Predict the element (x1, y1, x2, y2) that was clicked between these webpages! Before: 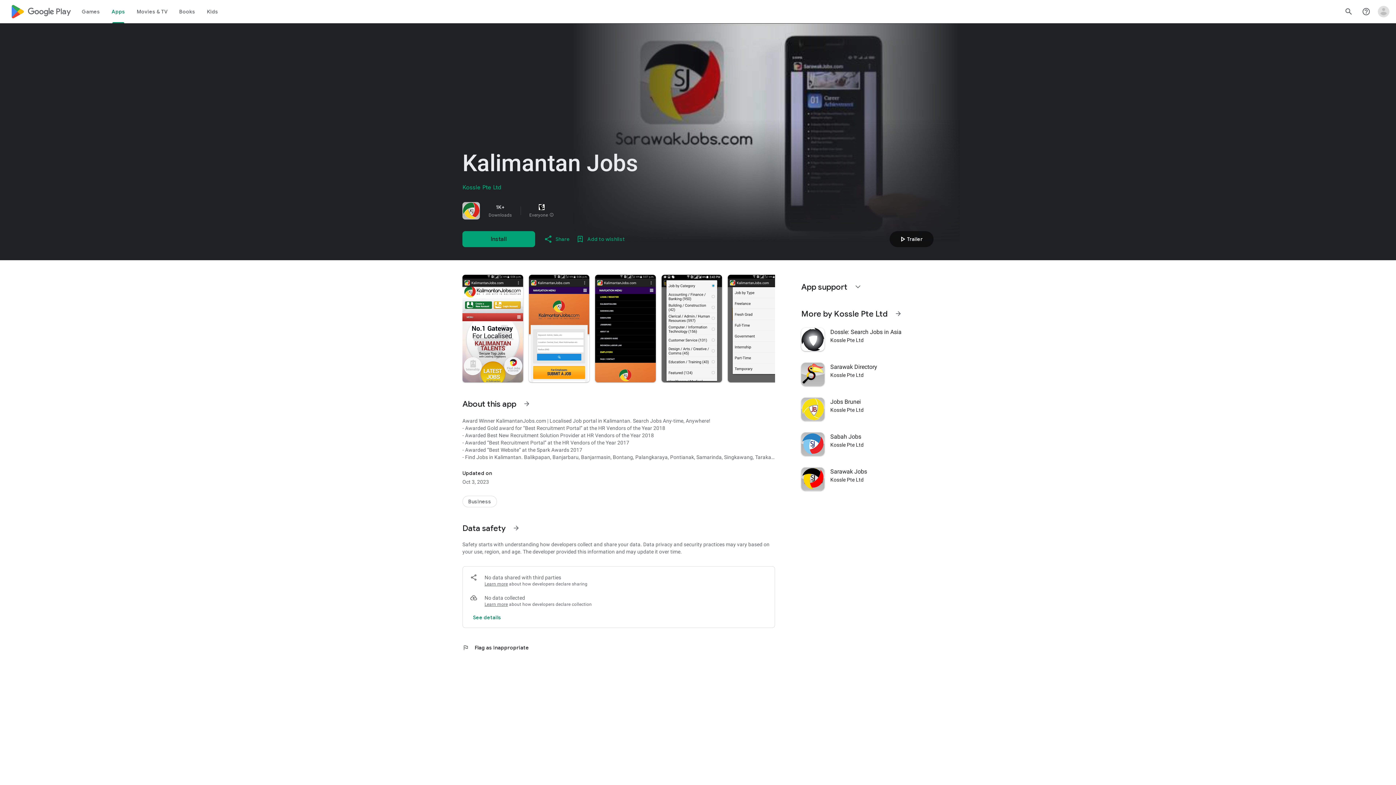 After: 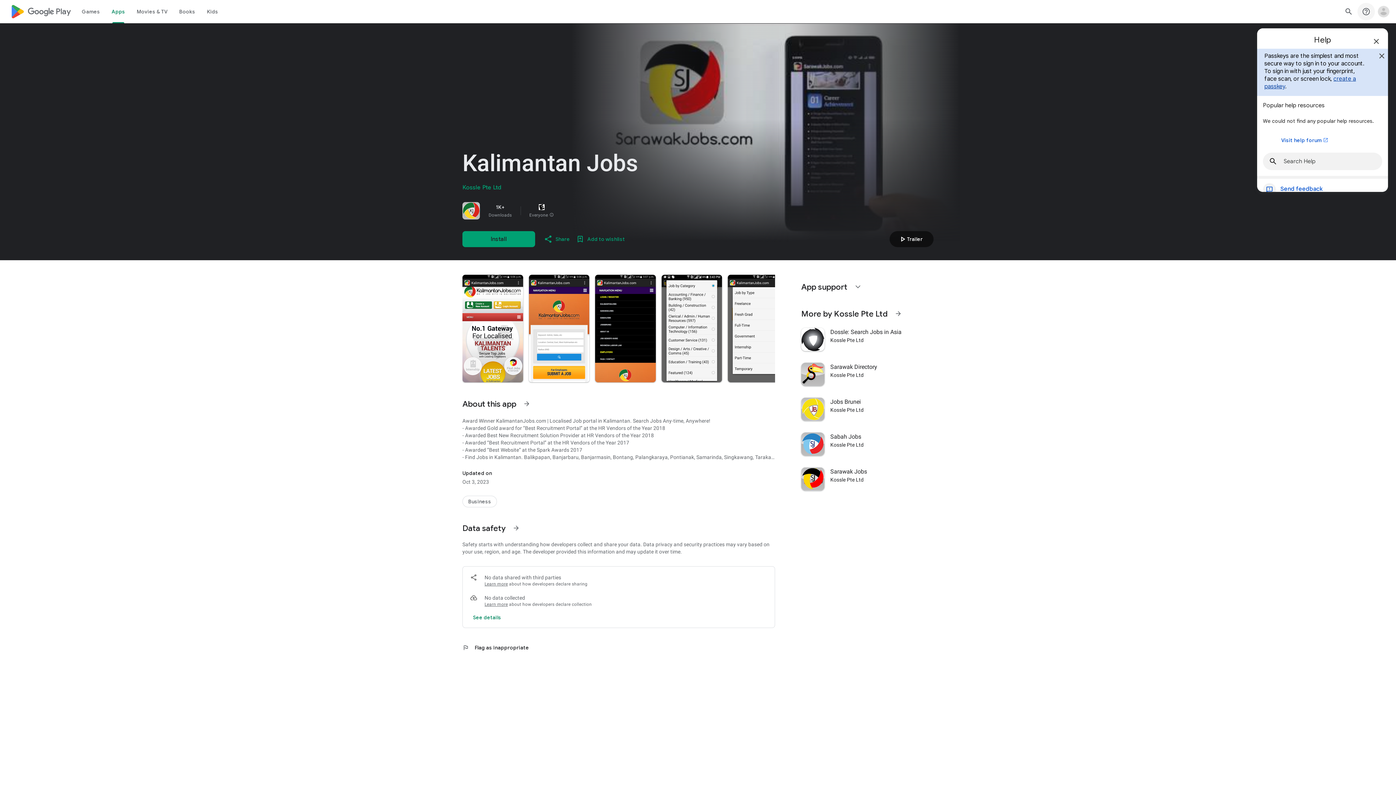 Action: bbox: (1357, 2, 1375, 20) label: Help Center